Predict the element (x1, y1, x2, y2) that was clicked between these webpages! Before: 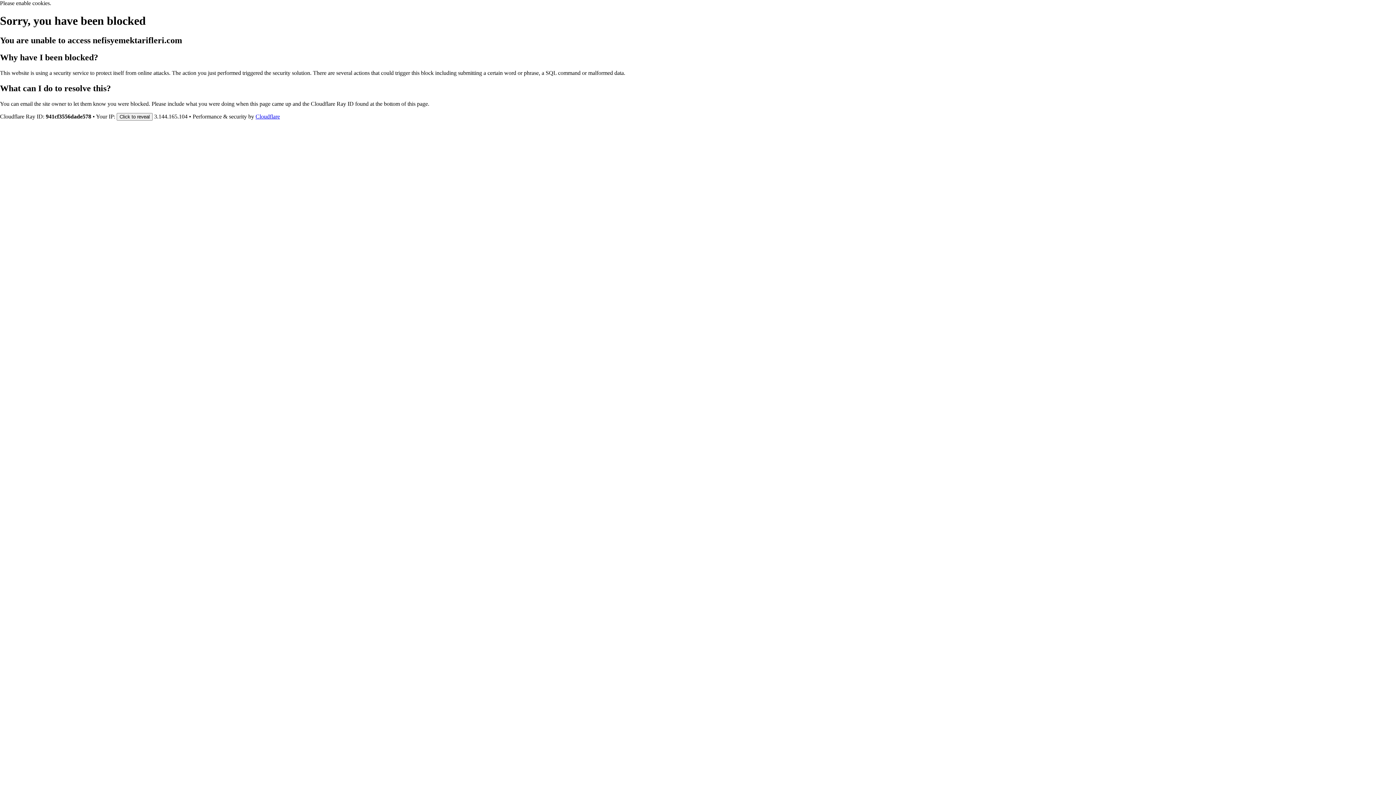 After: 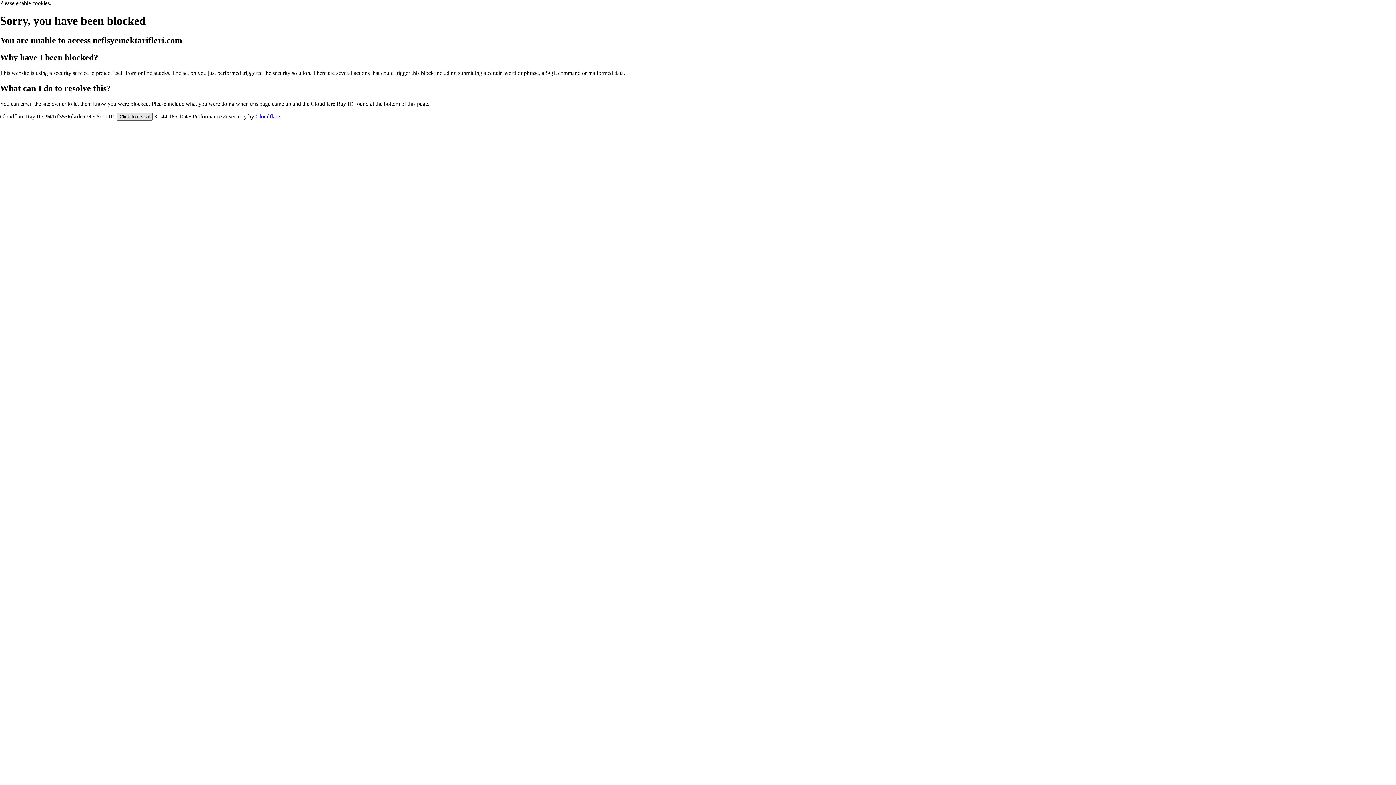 Action: bbox: (116, 112, 152, 120) label: Click to reveal